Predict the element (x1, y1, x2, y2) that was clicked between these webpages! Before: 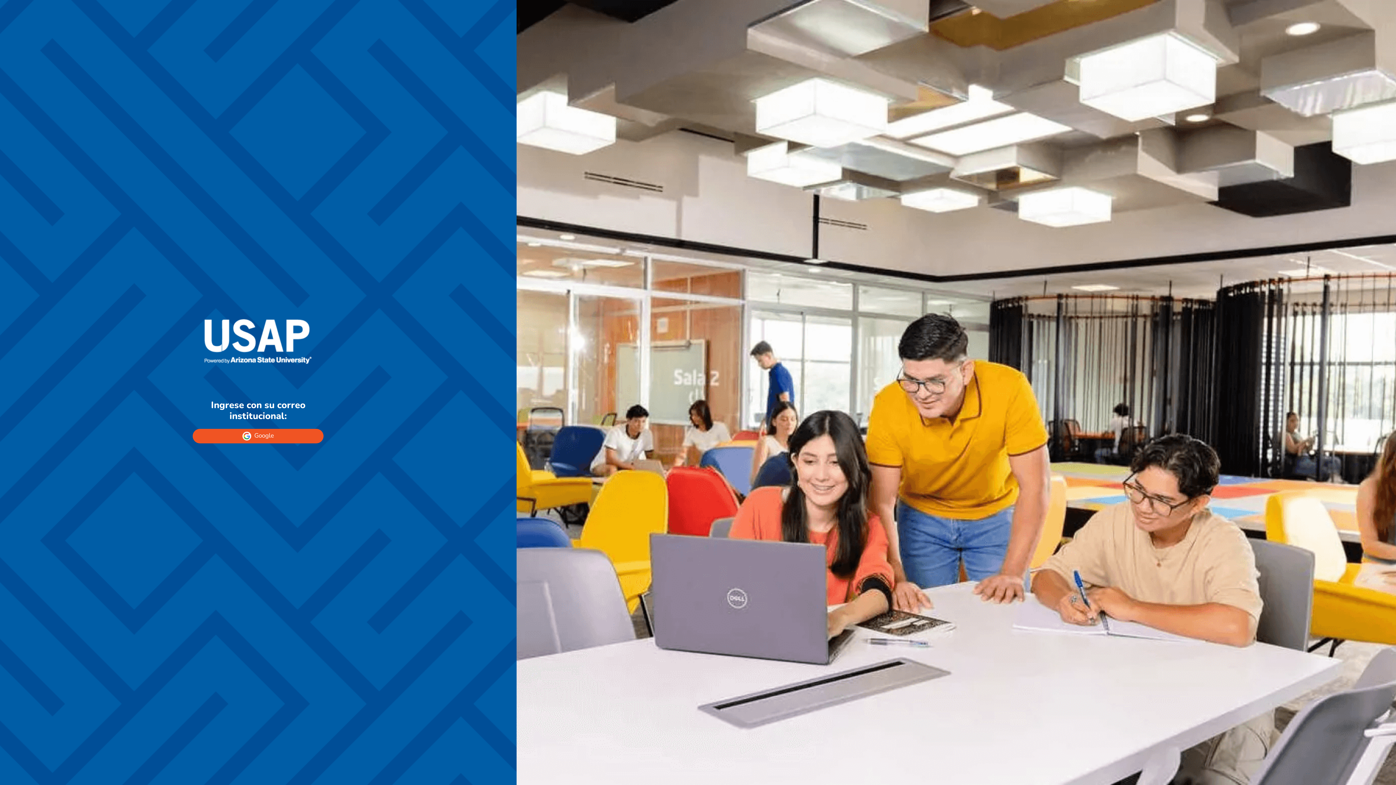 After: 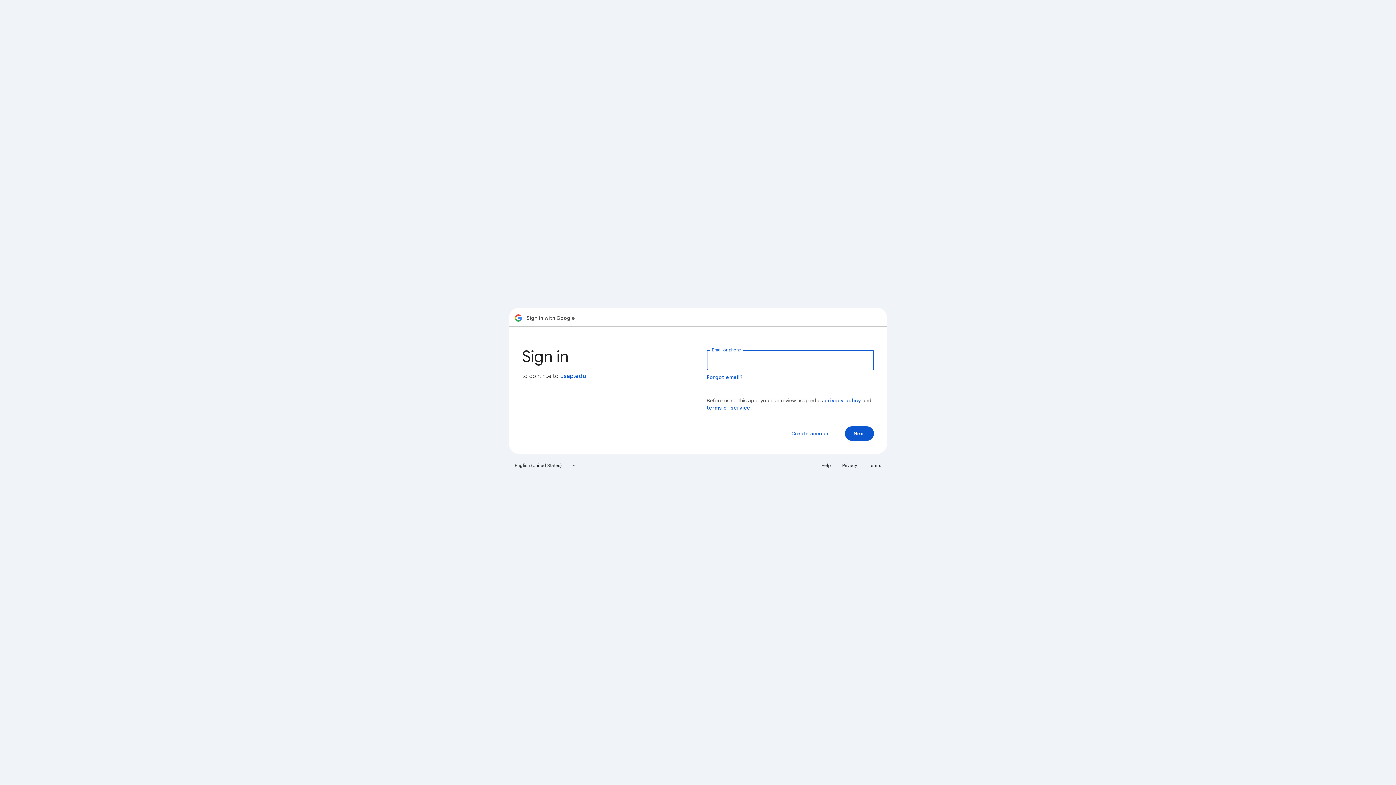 Action: bbox: (192, 429, 323, 443) label:  Google